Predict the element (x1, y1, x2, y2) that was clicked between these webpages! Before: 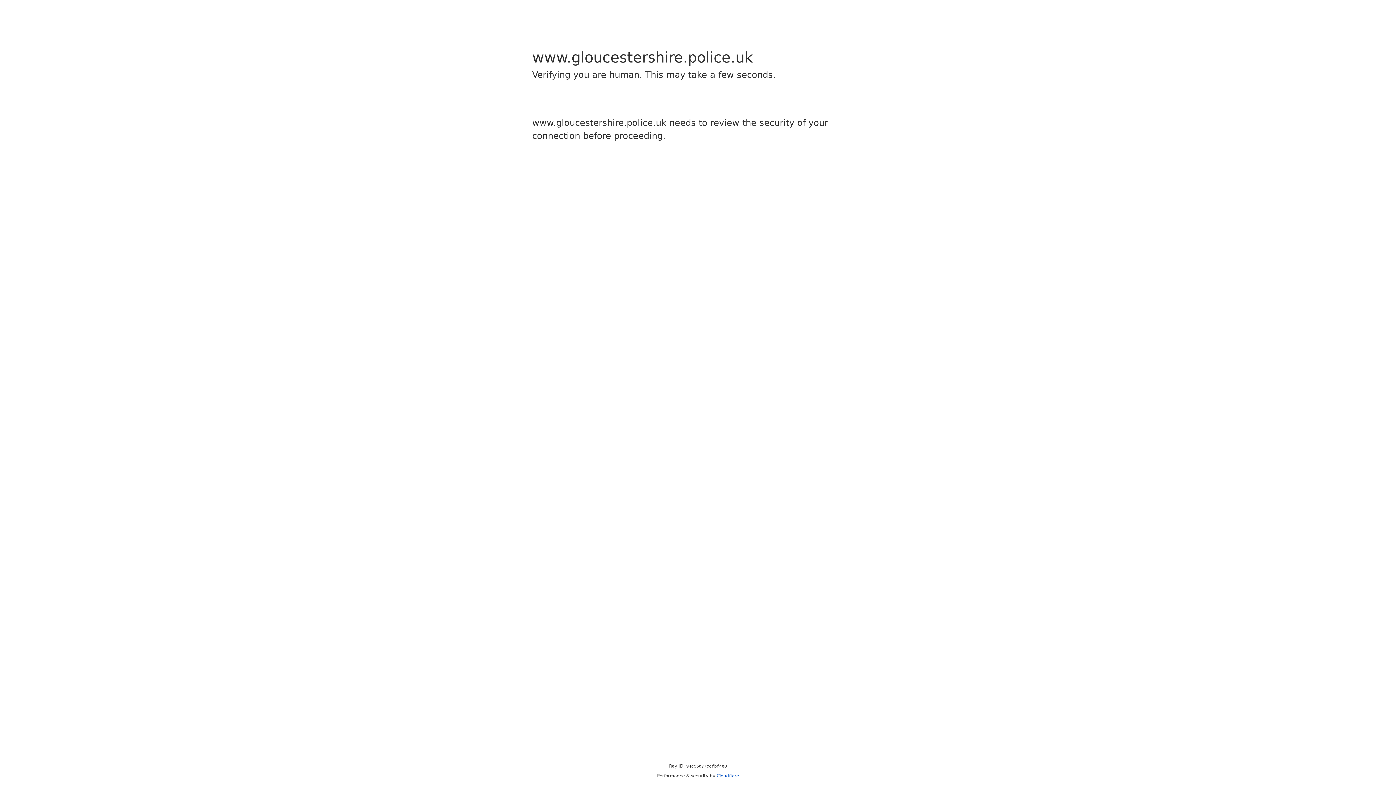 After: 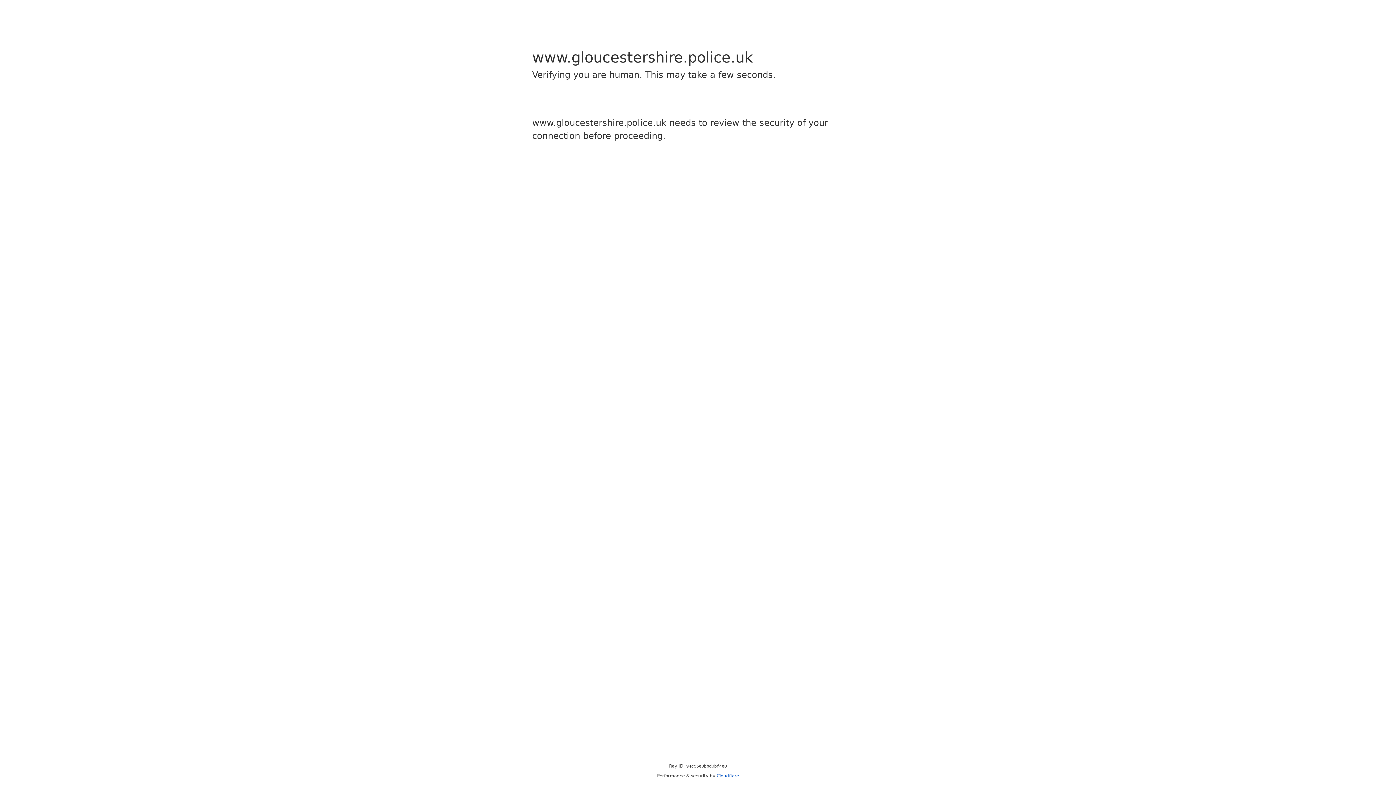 Action: bbox: (716, 773, 739, 778) label: Cloudflare